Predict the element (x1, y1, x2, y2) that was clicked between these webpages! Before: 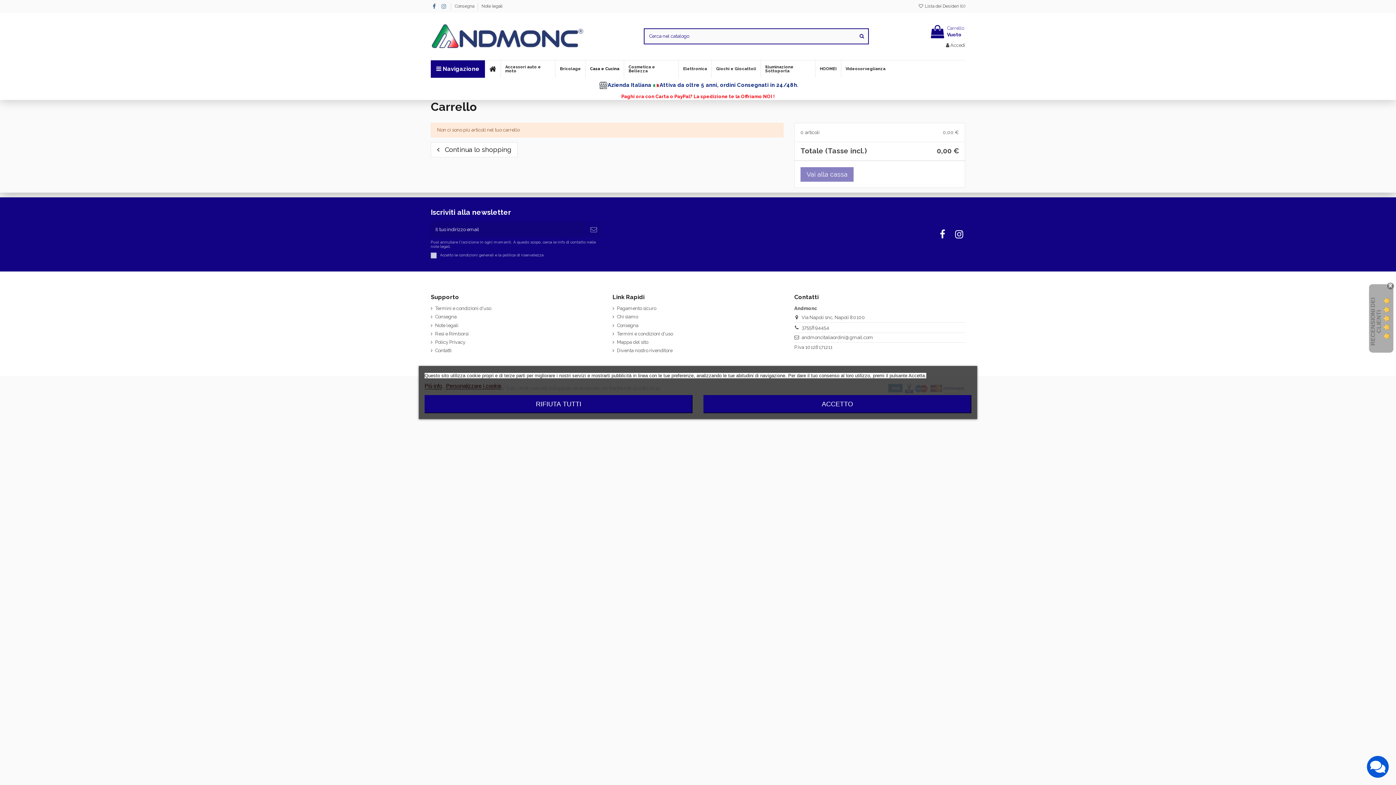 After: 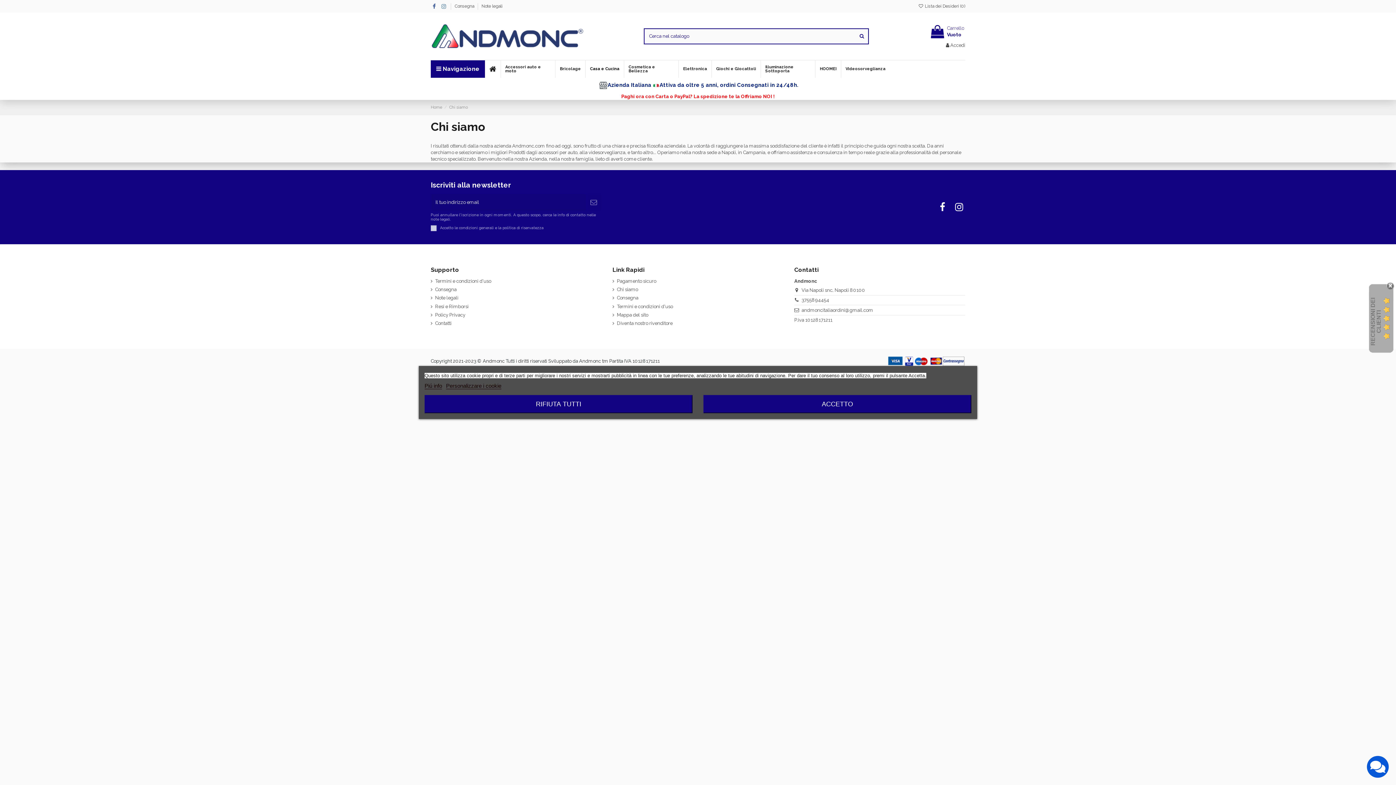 Action: label: Chi siamo bbox: (612, 313, 638, 320)